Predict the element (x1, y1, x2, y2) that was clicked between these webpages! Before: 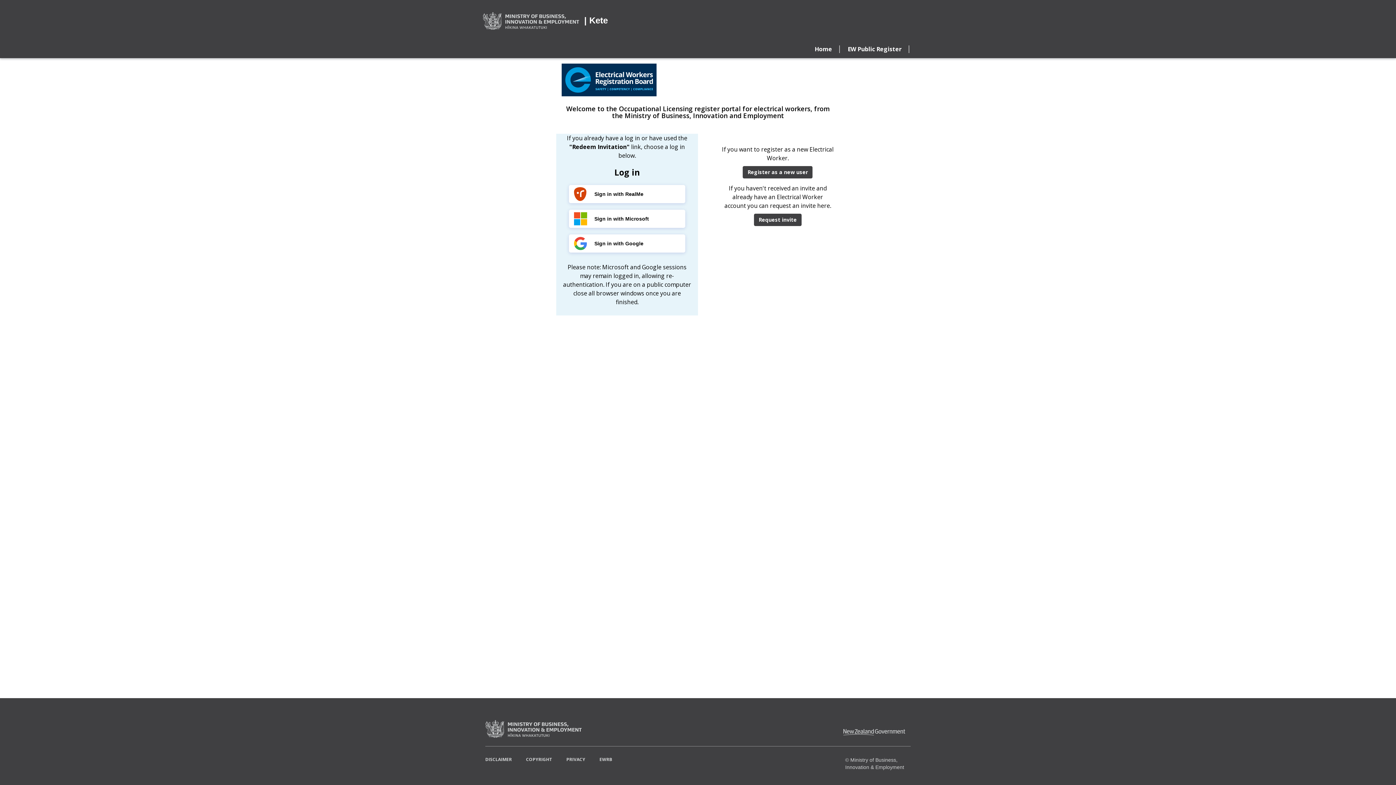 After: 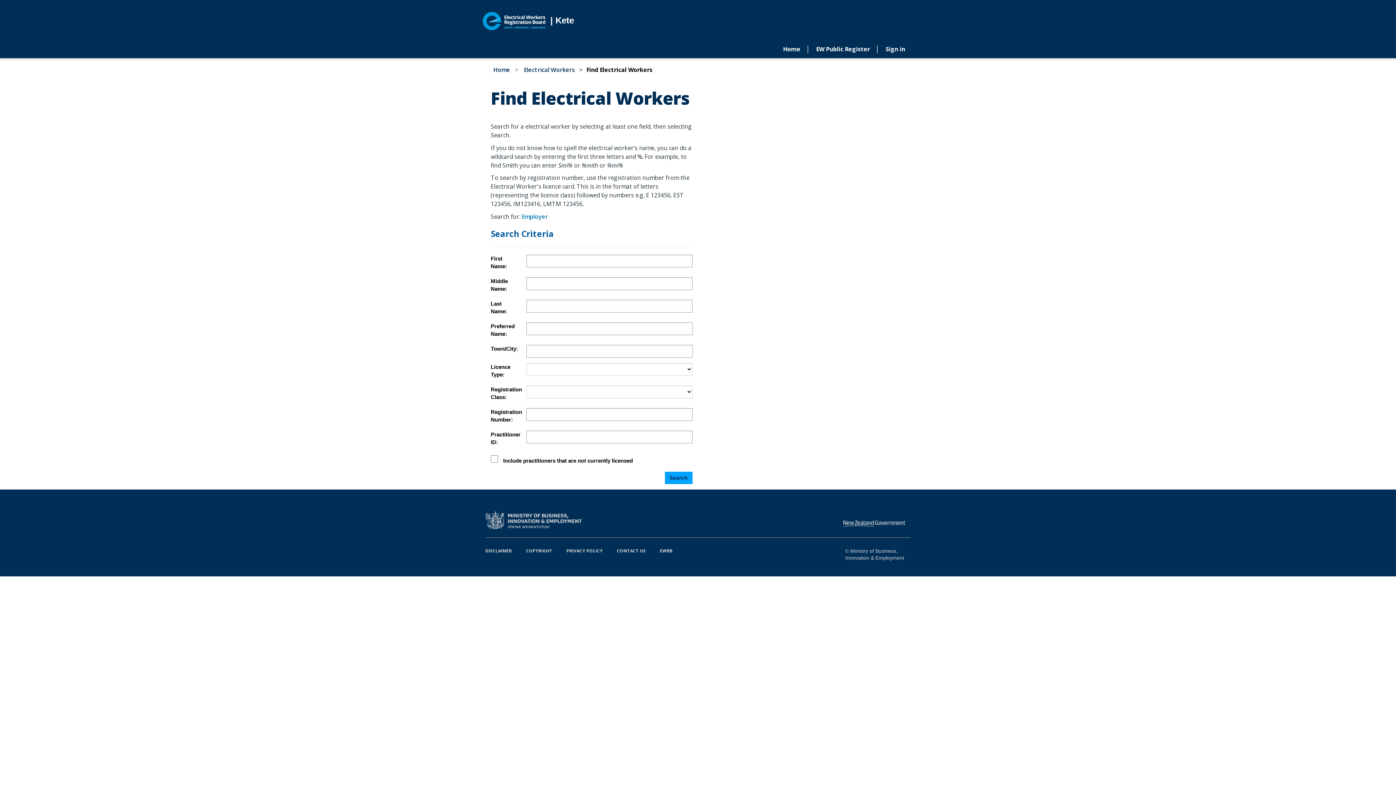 Action: bbox: (856, 0, 910, 18) label: EW Public Register